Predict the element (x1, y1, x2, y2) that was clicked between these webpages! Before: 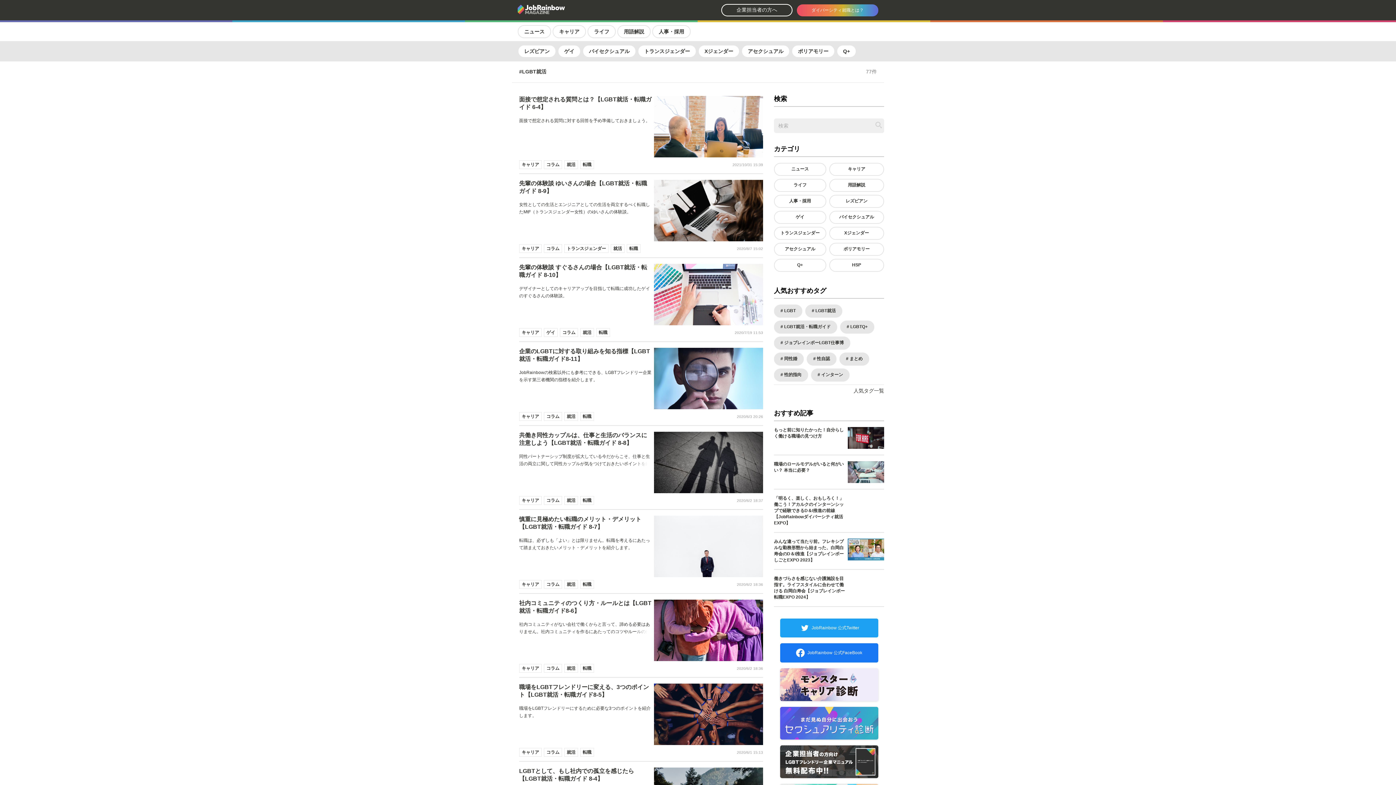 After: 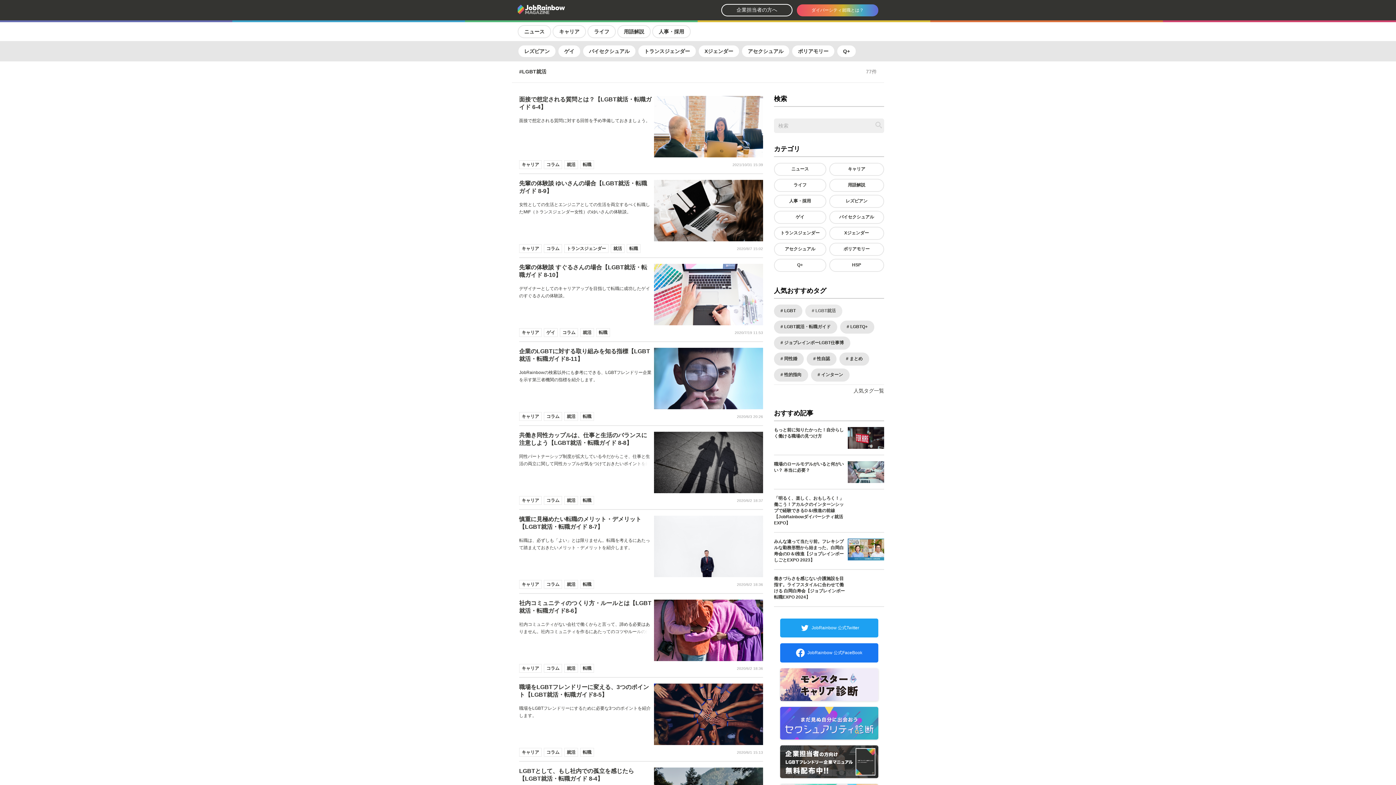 Action: bbox: (805, 304, 842, 317) label:  LGBT就活